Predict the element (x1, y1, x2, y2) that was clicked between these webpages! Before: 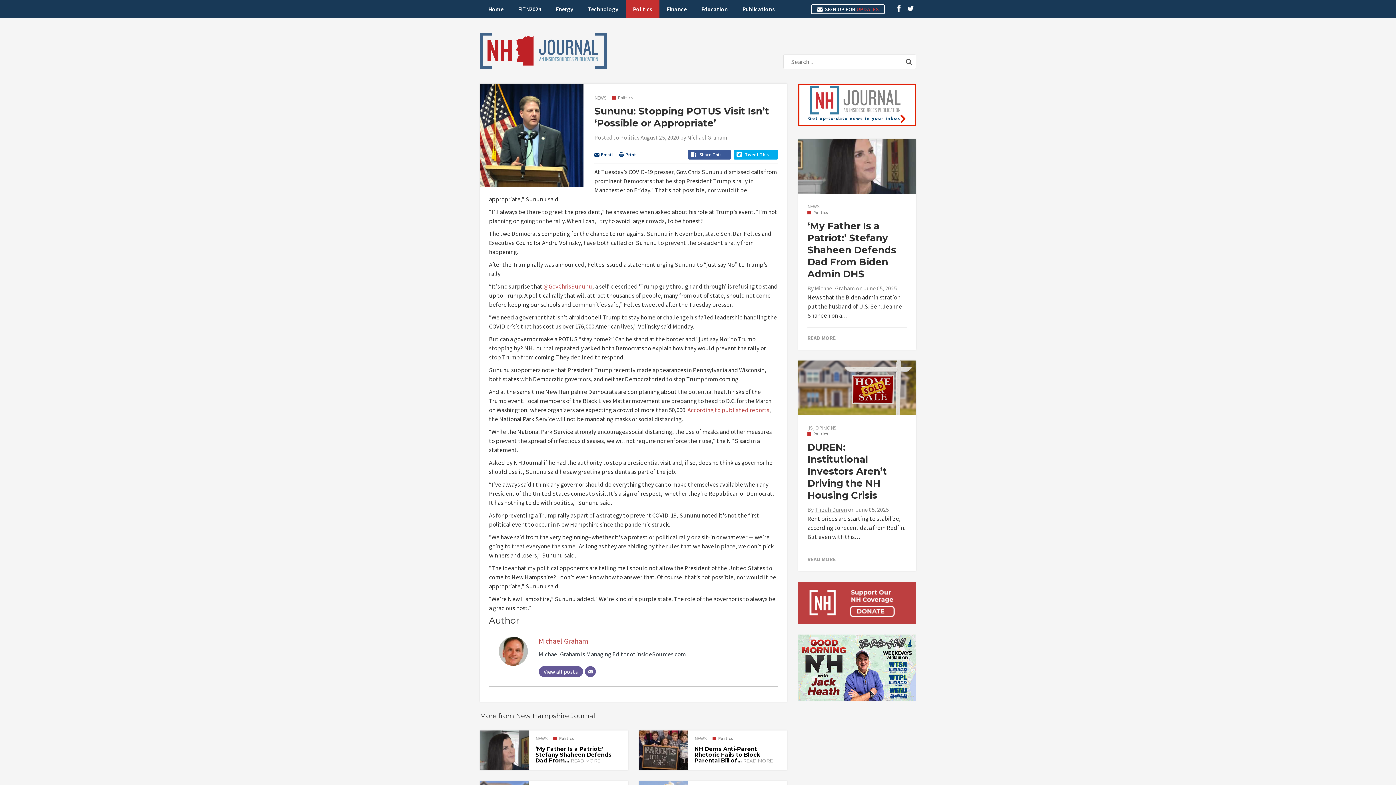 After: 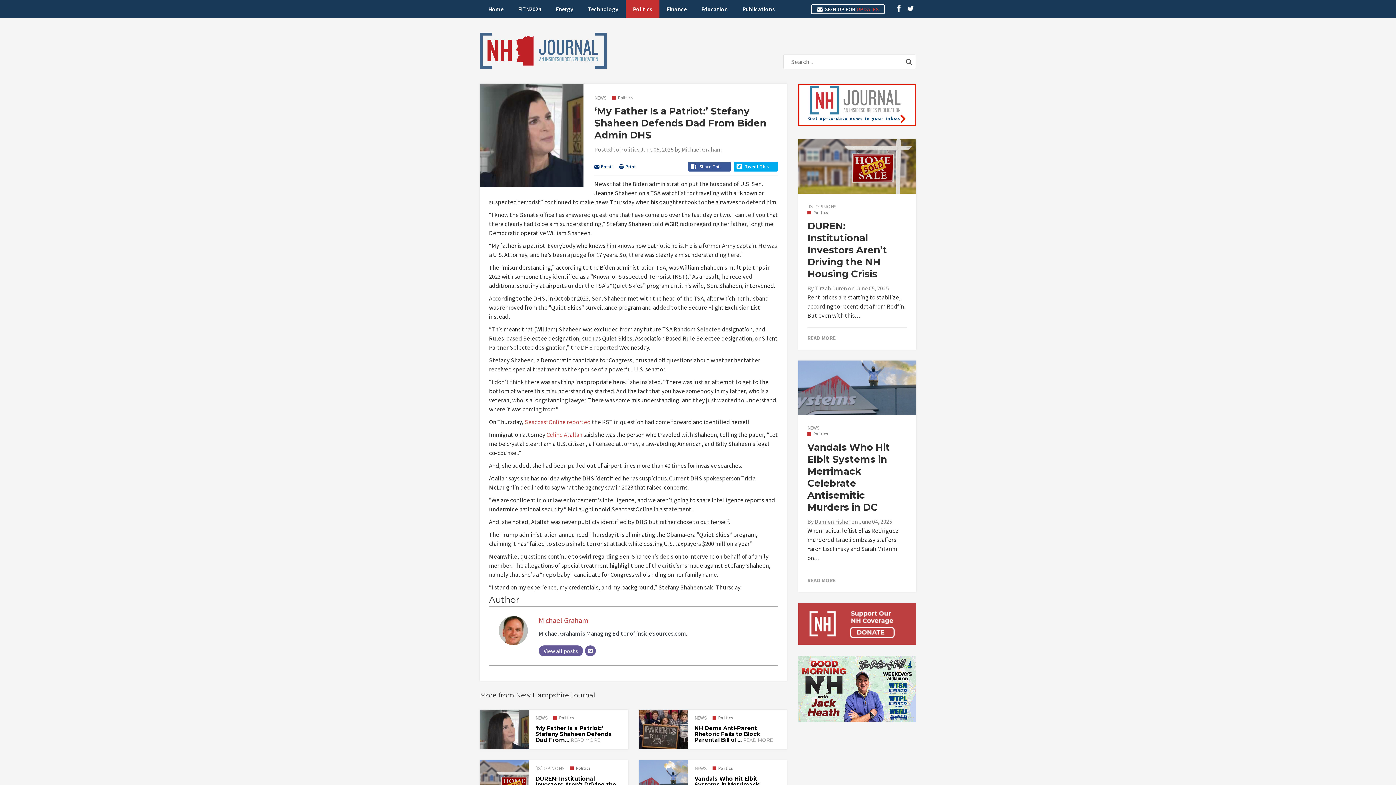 Action: label: READ MORE bbox: (807, 335, 907, 340)